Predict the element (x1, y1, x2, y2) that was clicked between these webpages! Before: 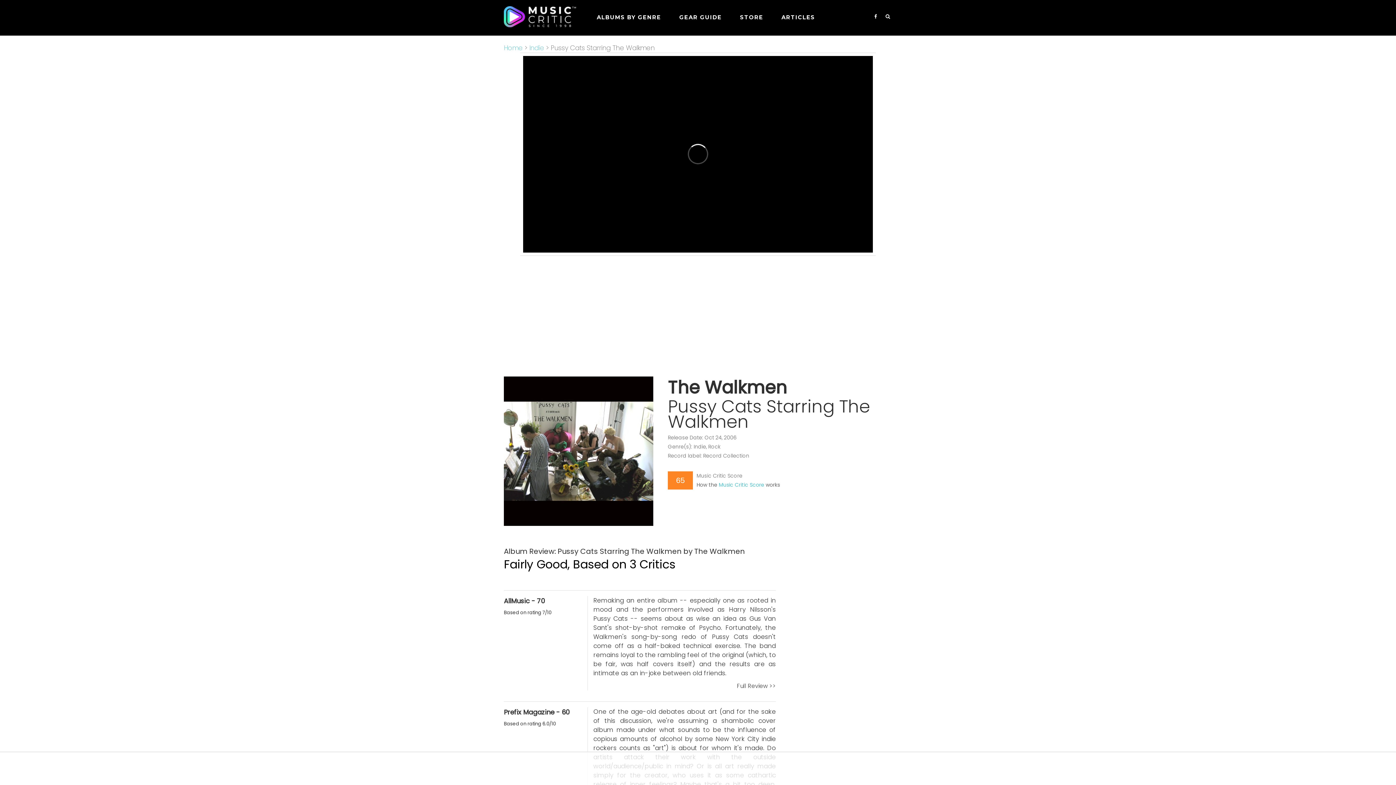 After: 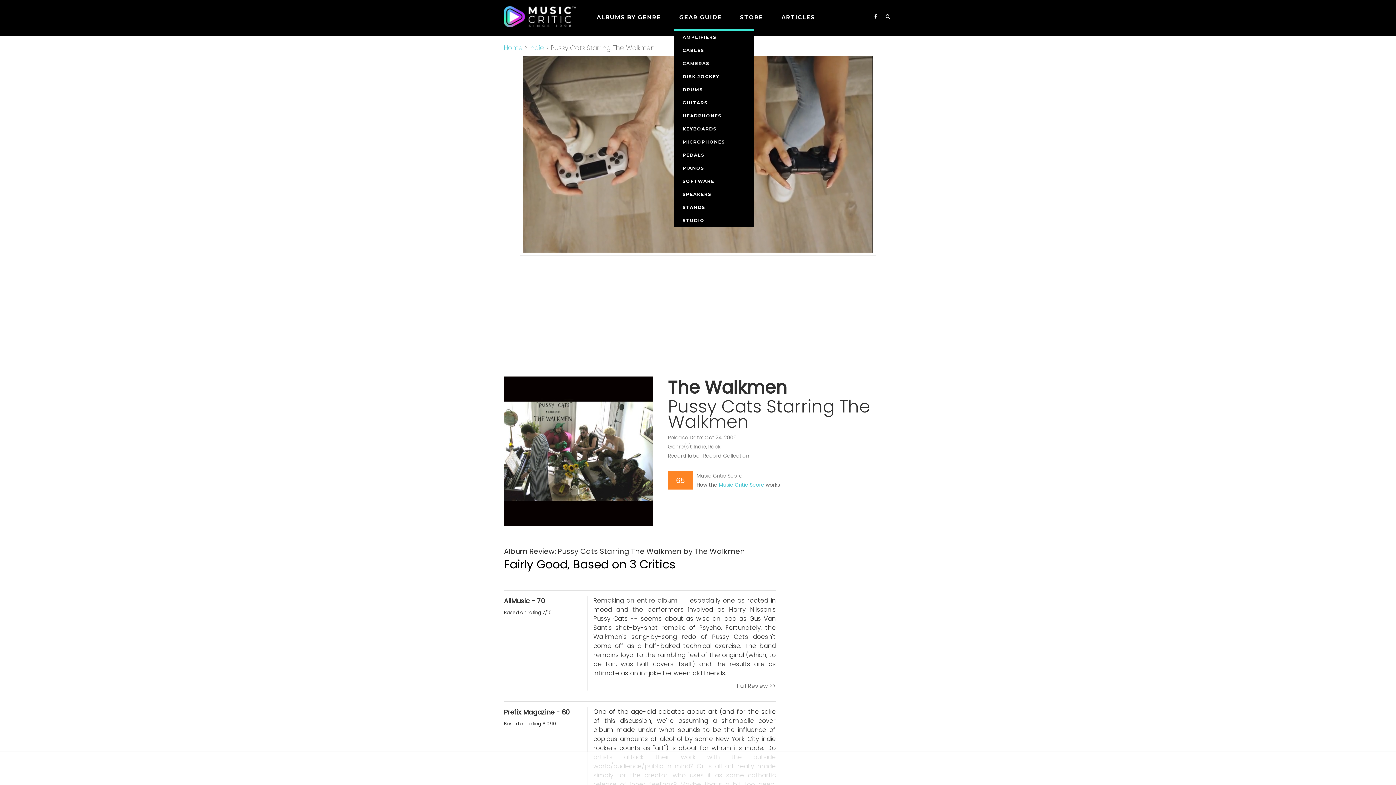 Action: label: GEAR GUIDE bbox: (679, 13, 722, 20)